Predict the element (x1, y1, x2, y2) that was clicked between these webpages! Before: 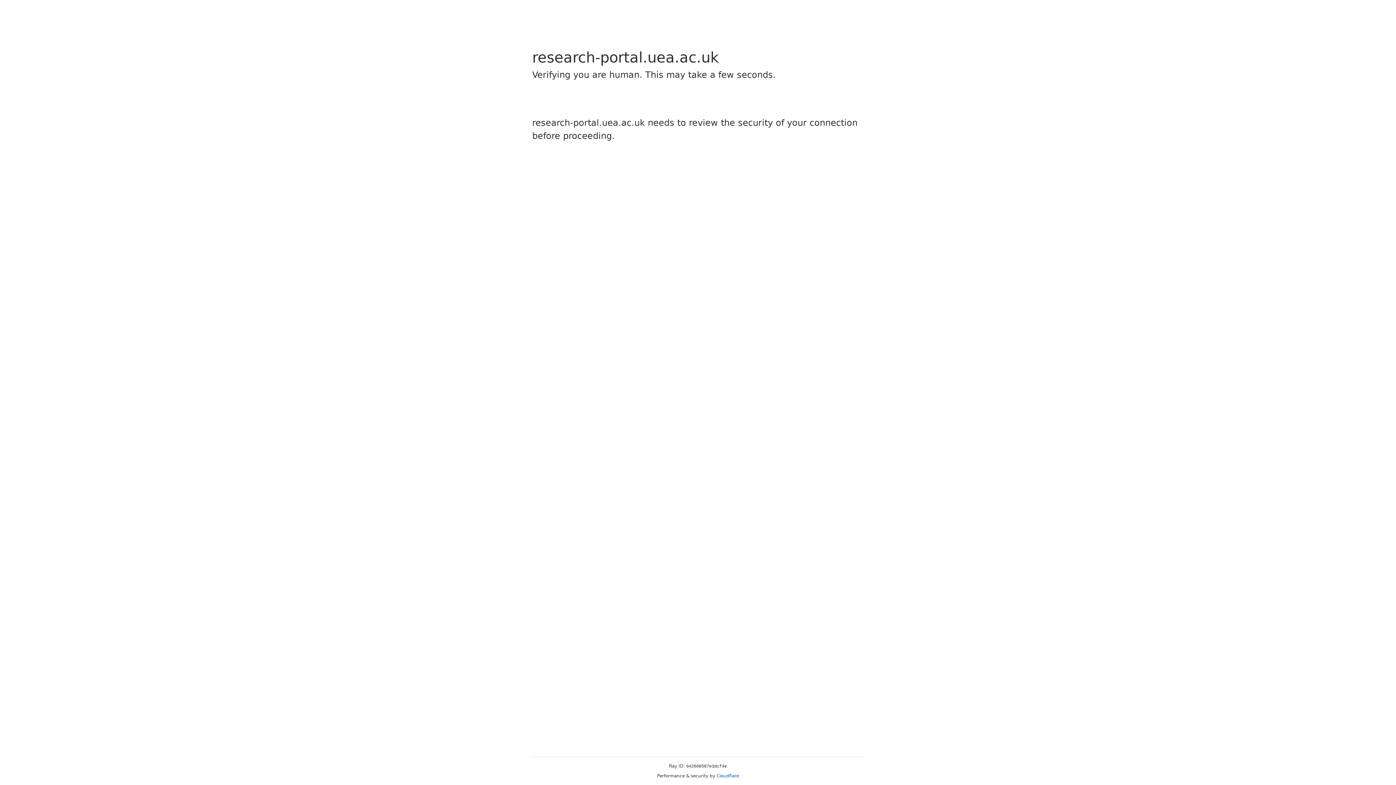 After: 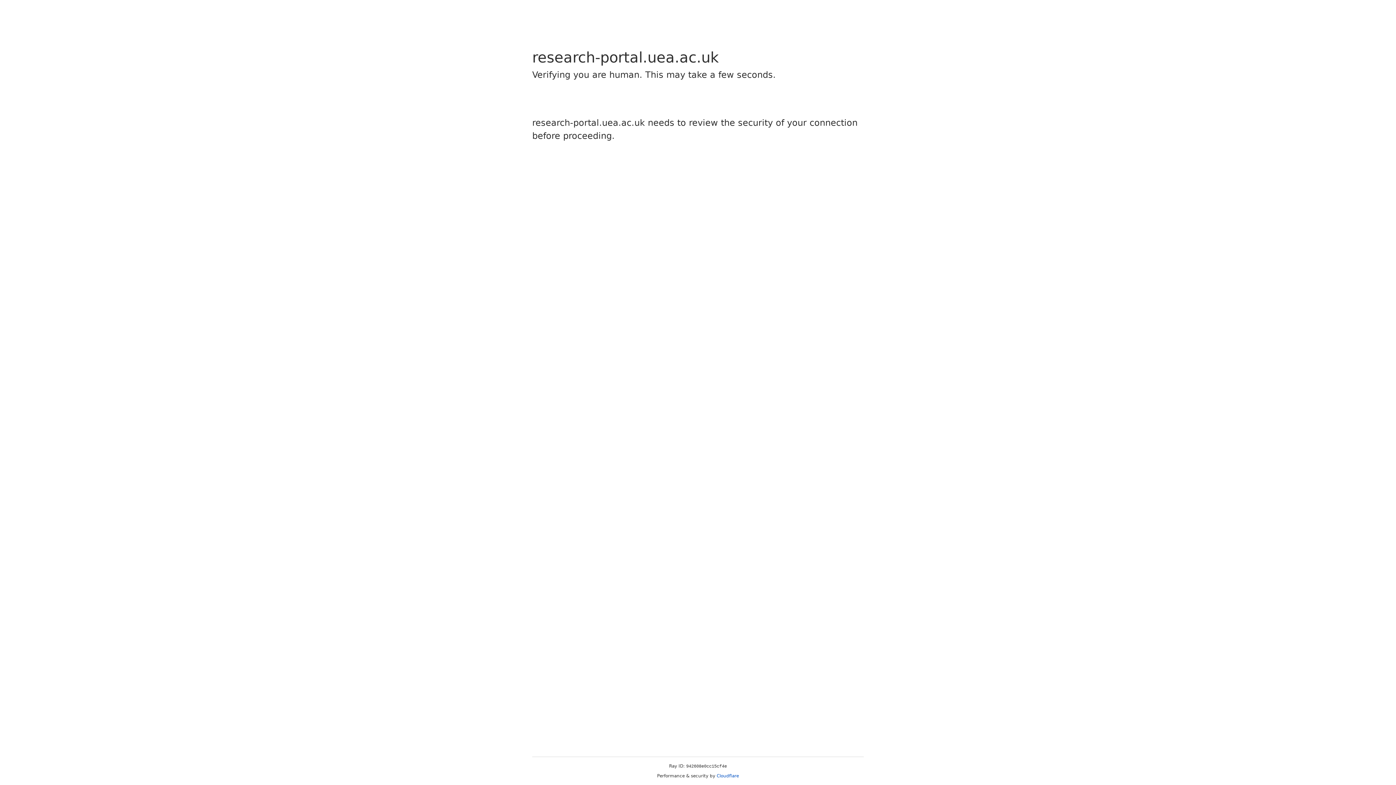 Action: label: Cloudflare bbox: (716, 773, 739, 778)